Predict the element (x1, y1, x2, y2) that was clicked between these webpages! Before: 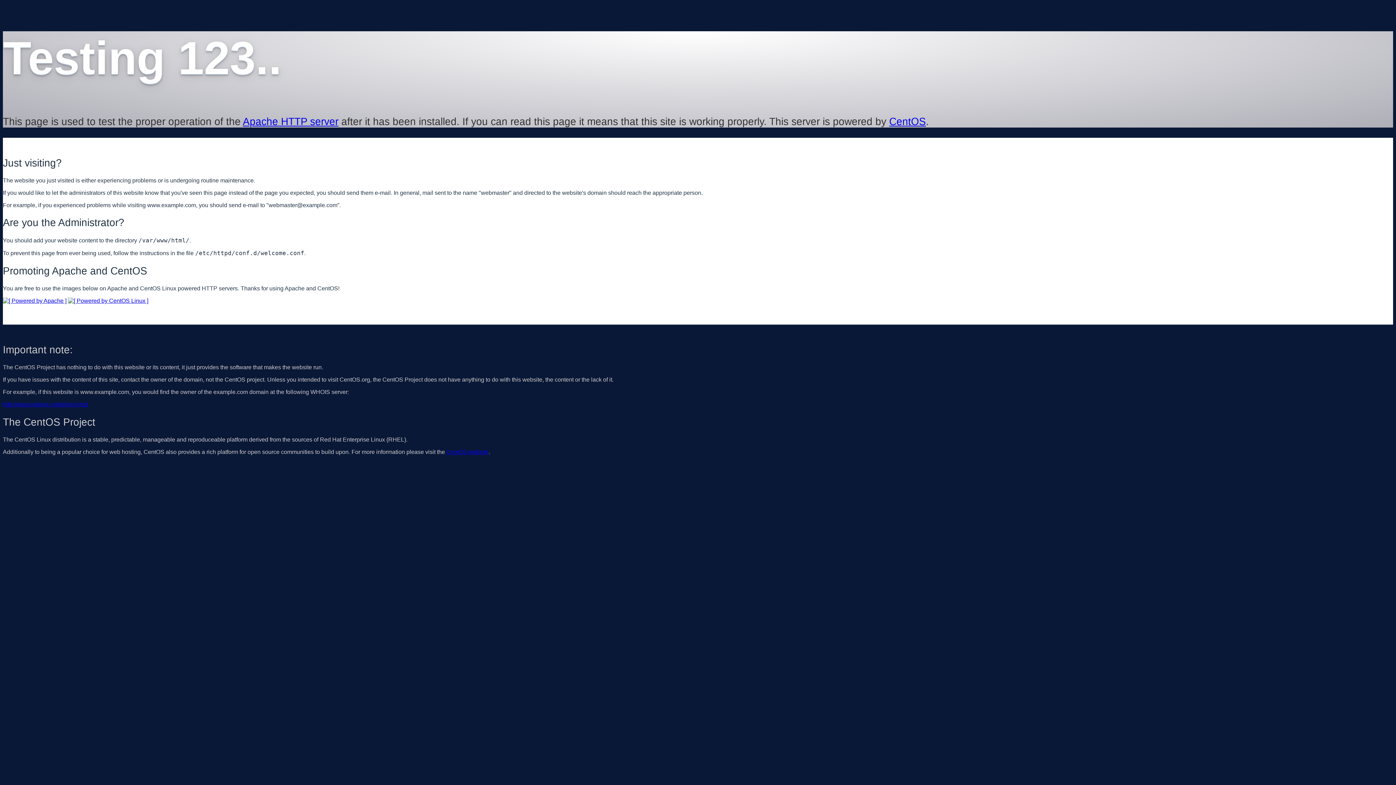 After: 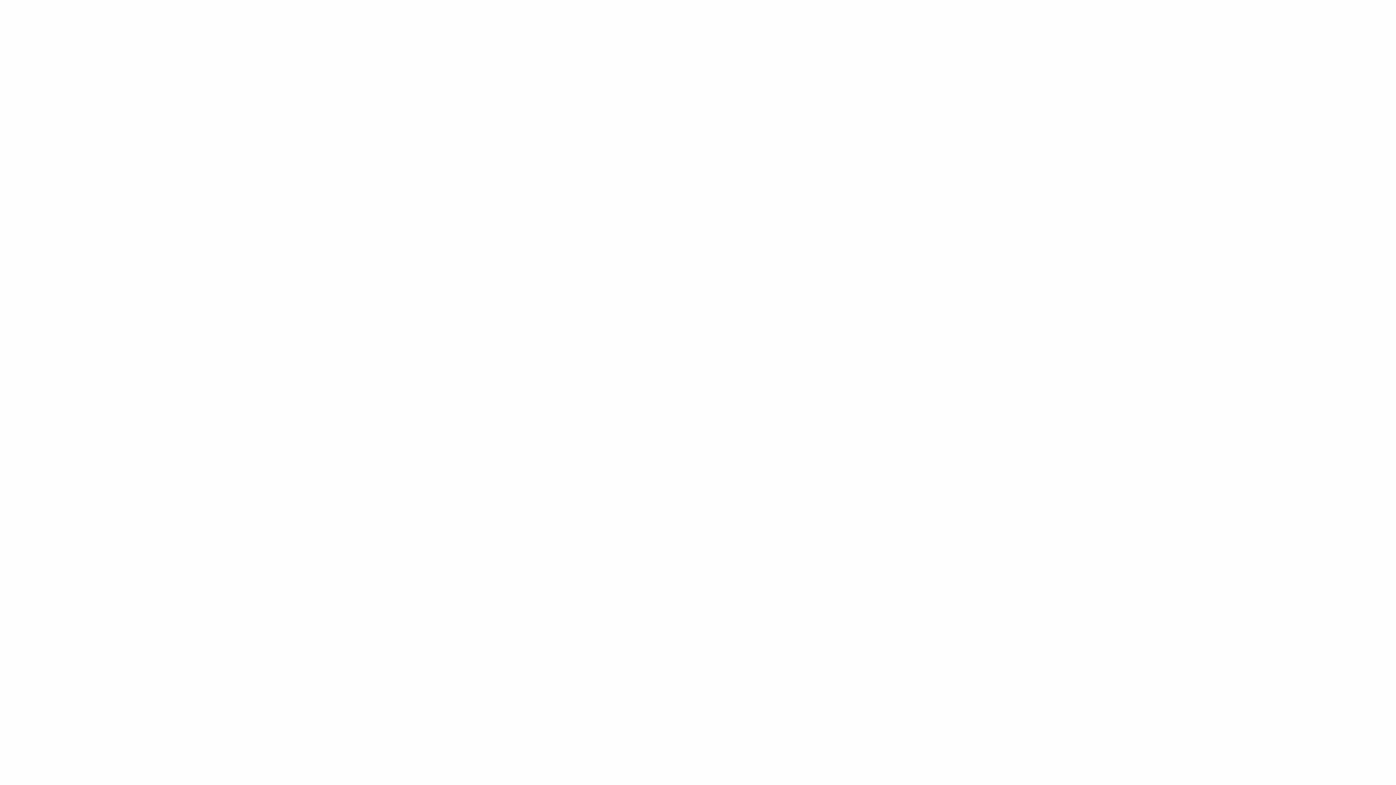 Action: label: http://www.internic.net/whois.html bbox: (2, 401, 88, 407)